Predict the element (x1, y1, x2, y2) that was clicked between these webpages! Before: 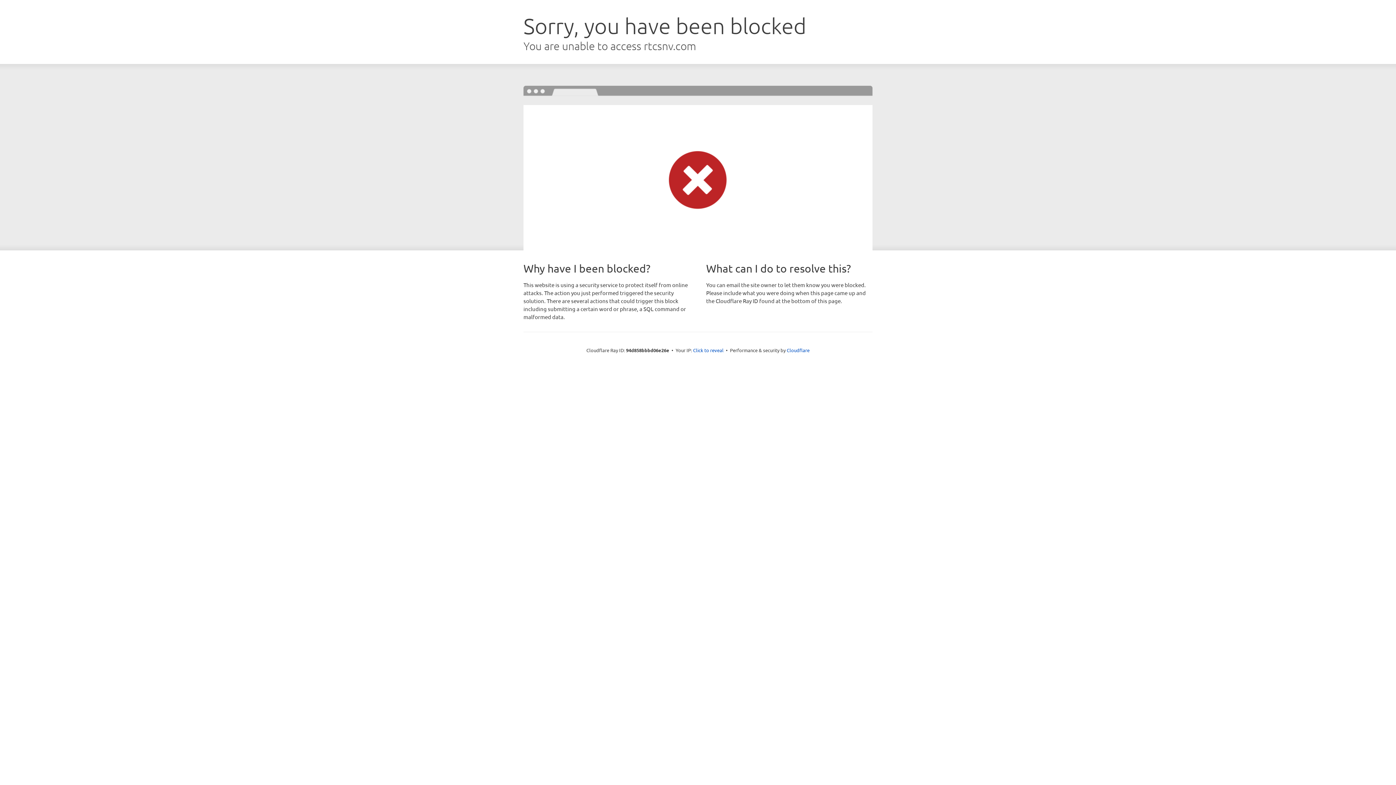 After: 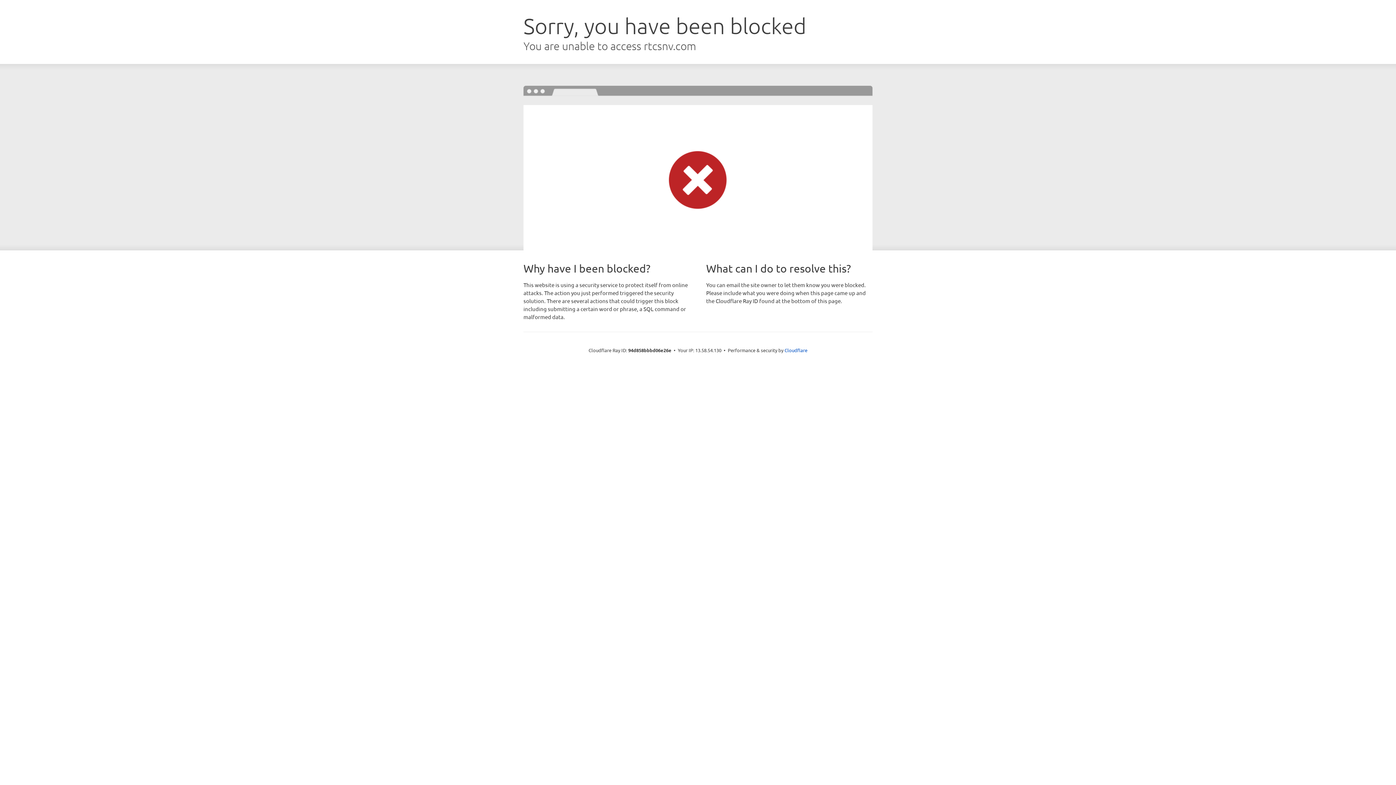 Action: bbox: (693, 346, 723, 353) label: Click to reveal